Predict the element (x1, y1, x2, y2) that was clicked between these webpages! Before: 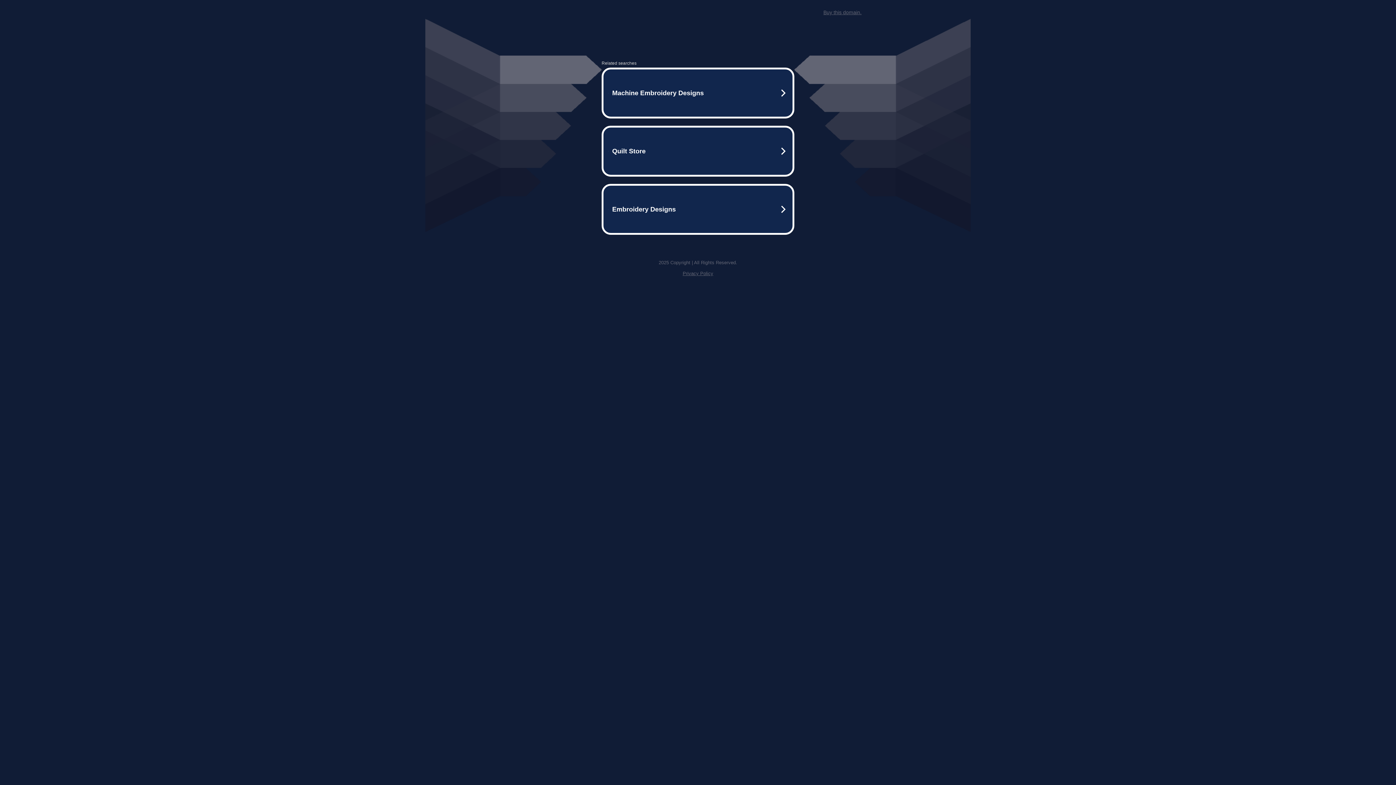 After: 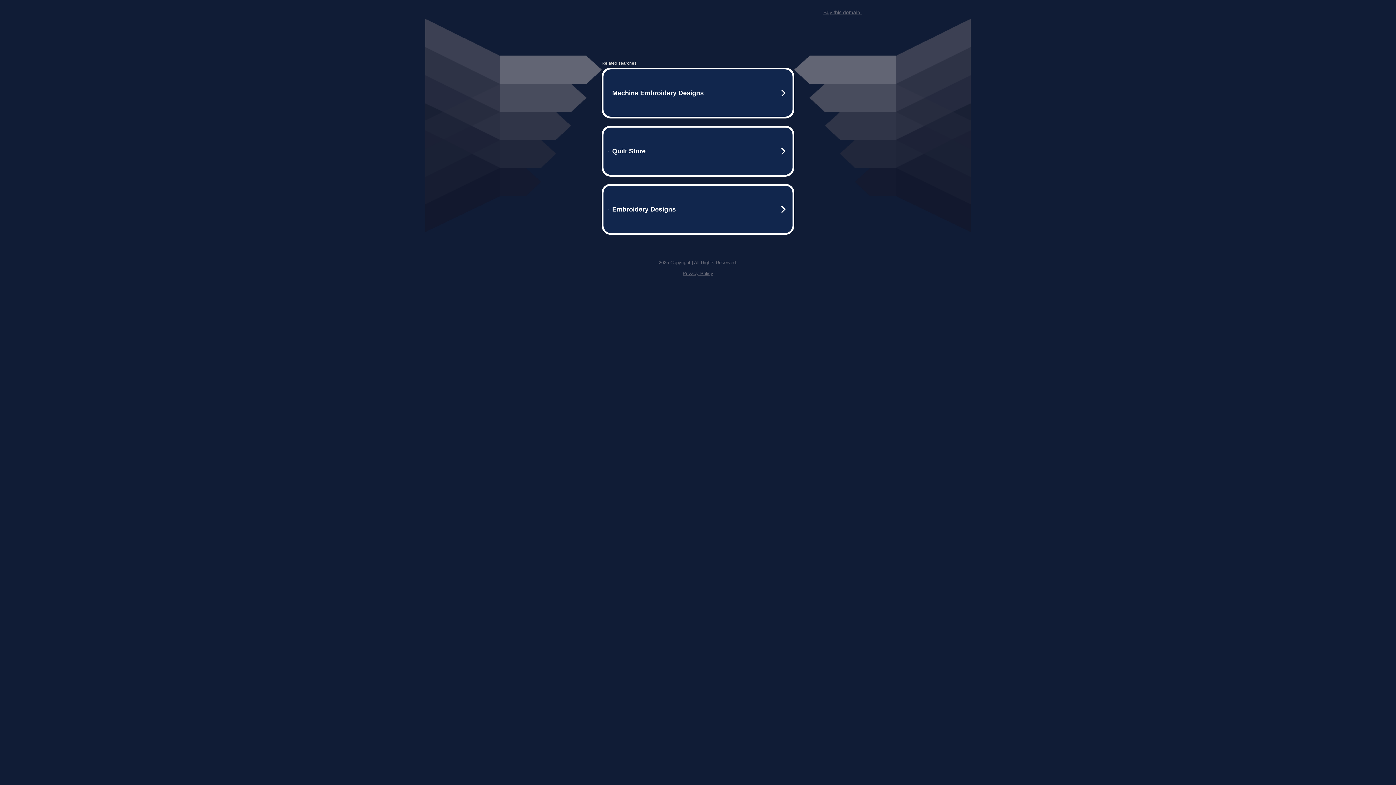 Action: bbox: (682, 259, 713, 264) label: Privacy Policy